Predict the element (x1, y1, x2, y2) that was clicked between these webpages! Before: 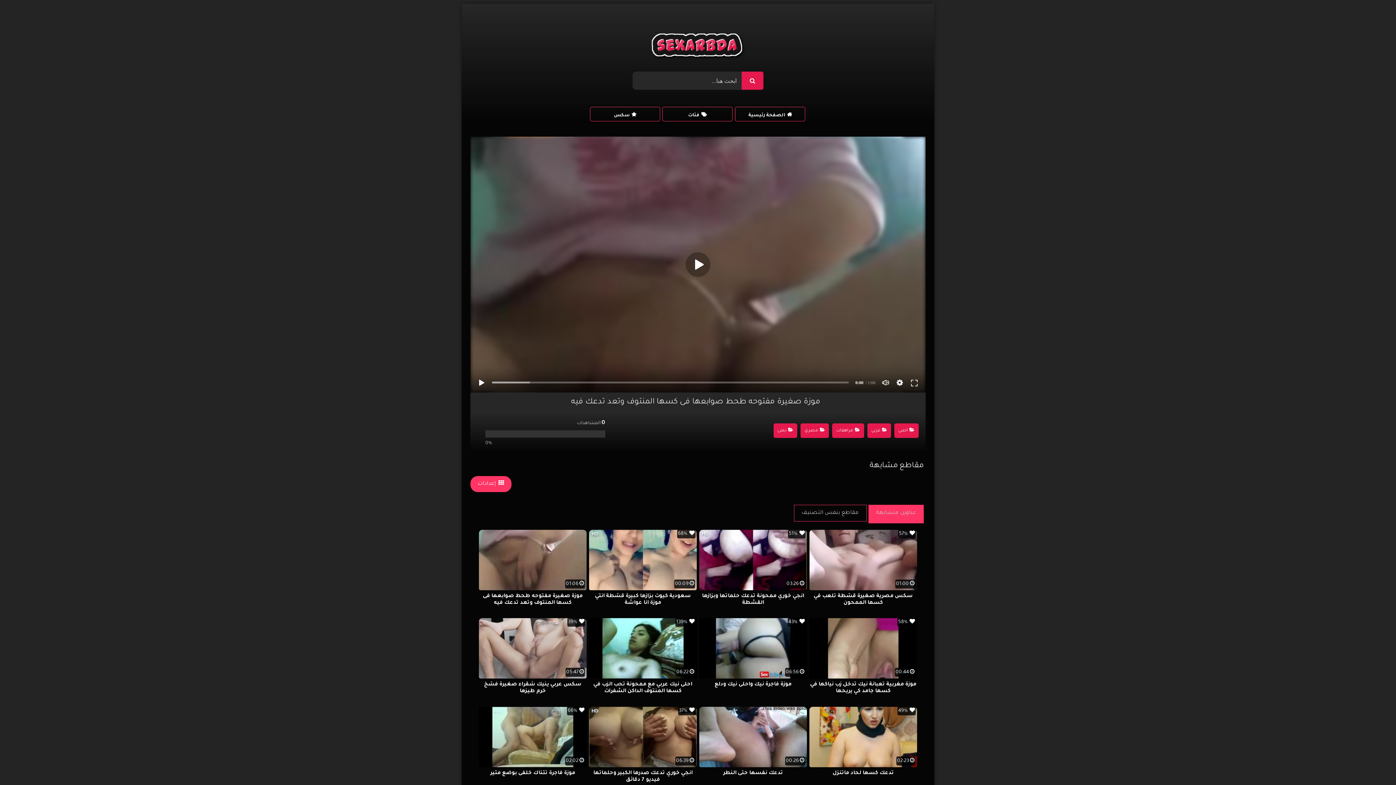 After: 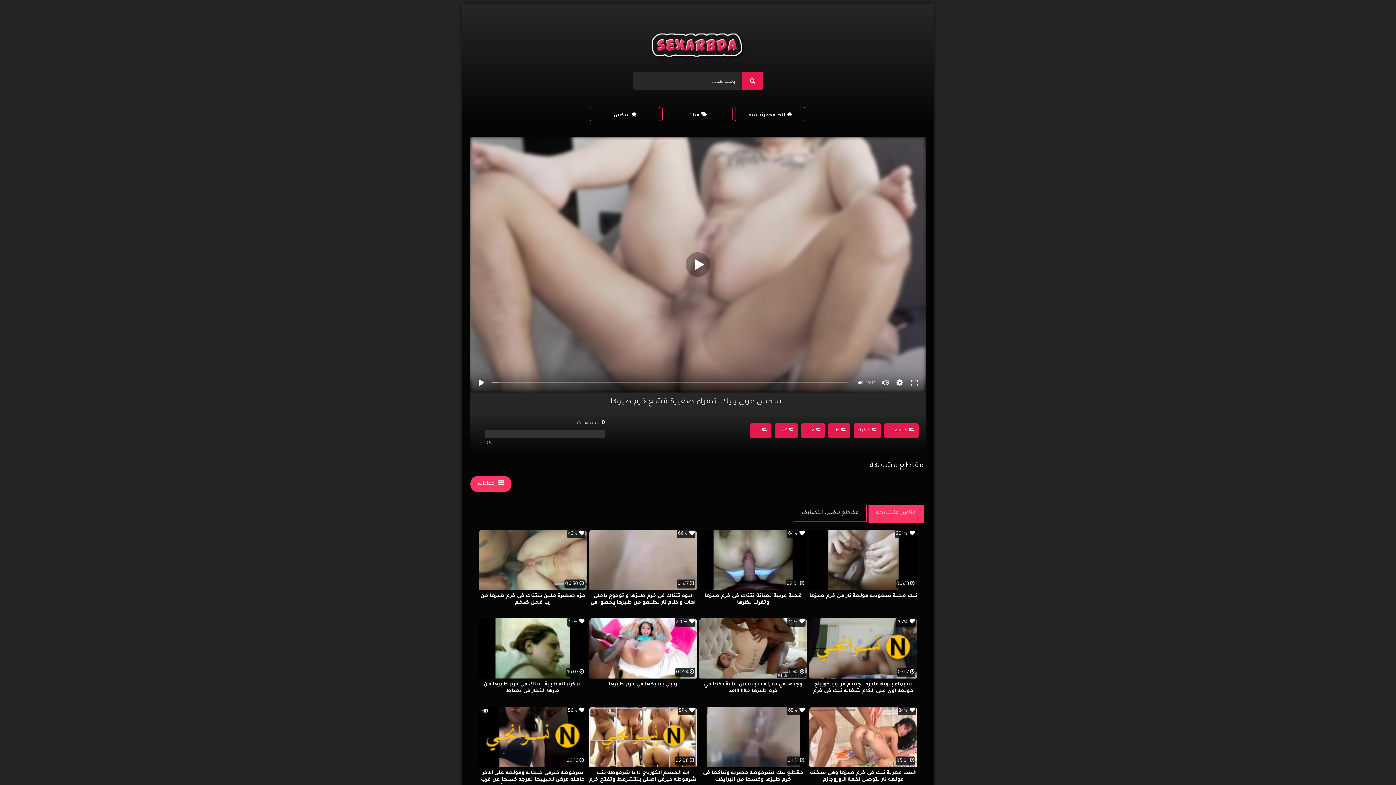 Action: label: 05:47
39%
سكس عربي ينيك شقراء صغيرة فشخ خرم طيزها bbox: (479, 618, 586, 700)